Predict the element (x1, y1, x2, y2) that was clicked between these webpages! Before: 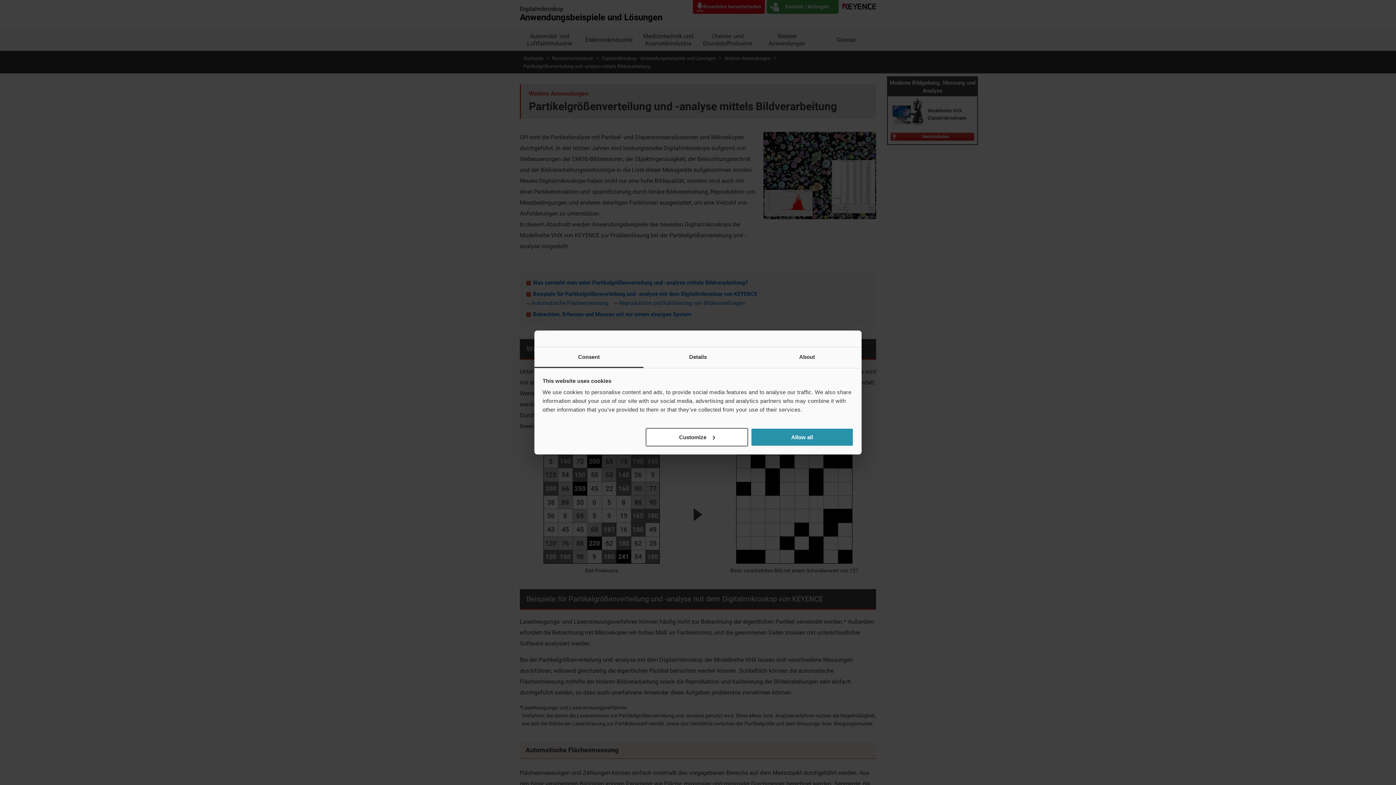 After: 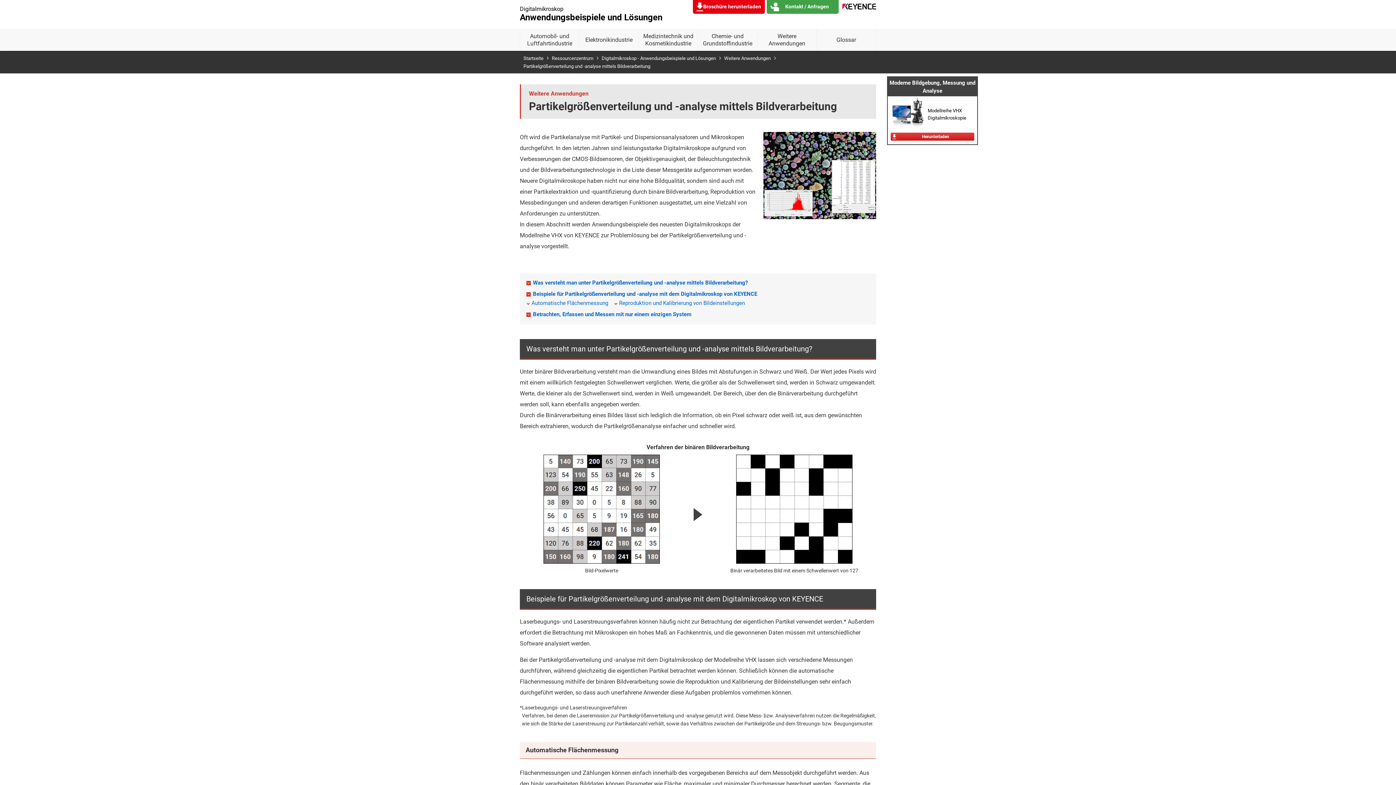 Action: label: Allow all bbox: (751, 428, 853, 446)